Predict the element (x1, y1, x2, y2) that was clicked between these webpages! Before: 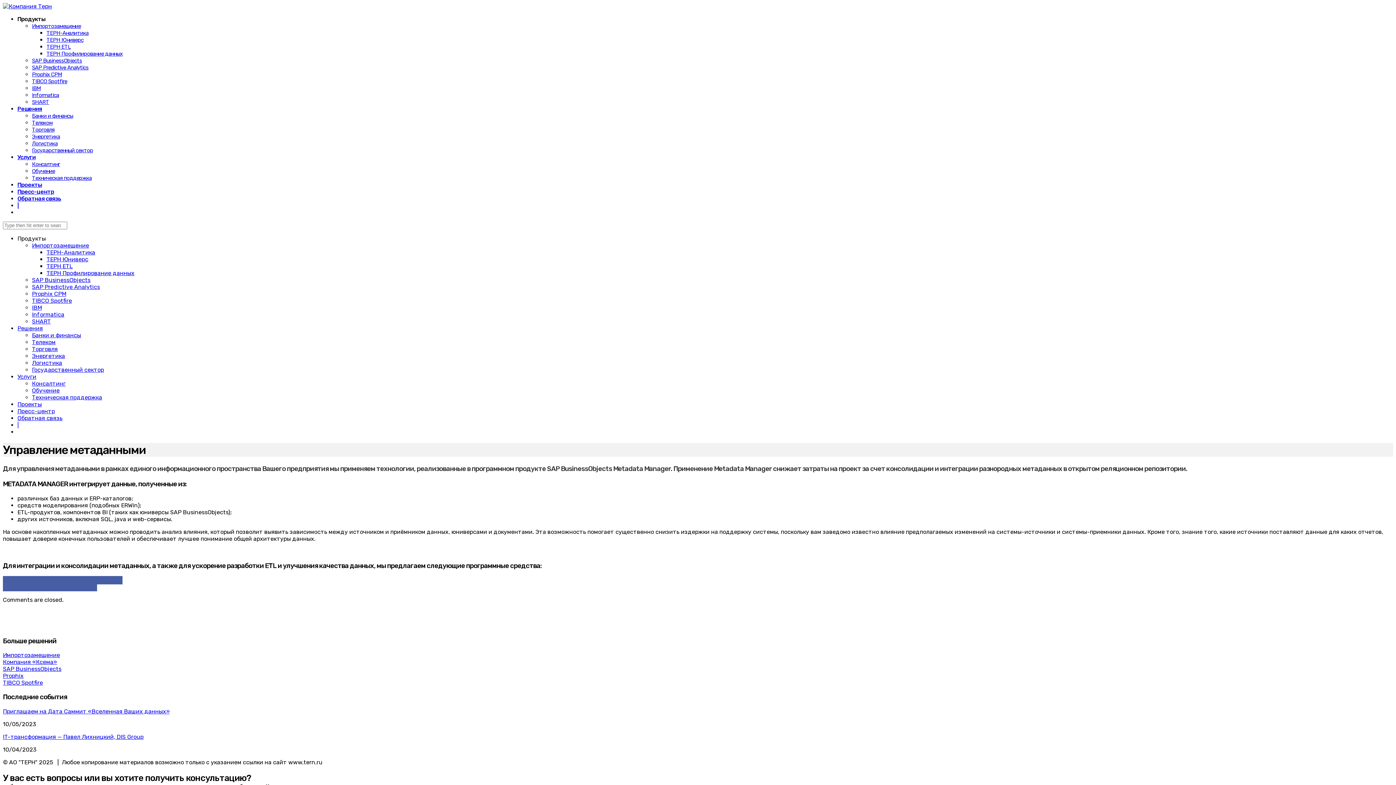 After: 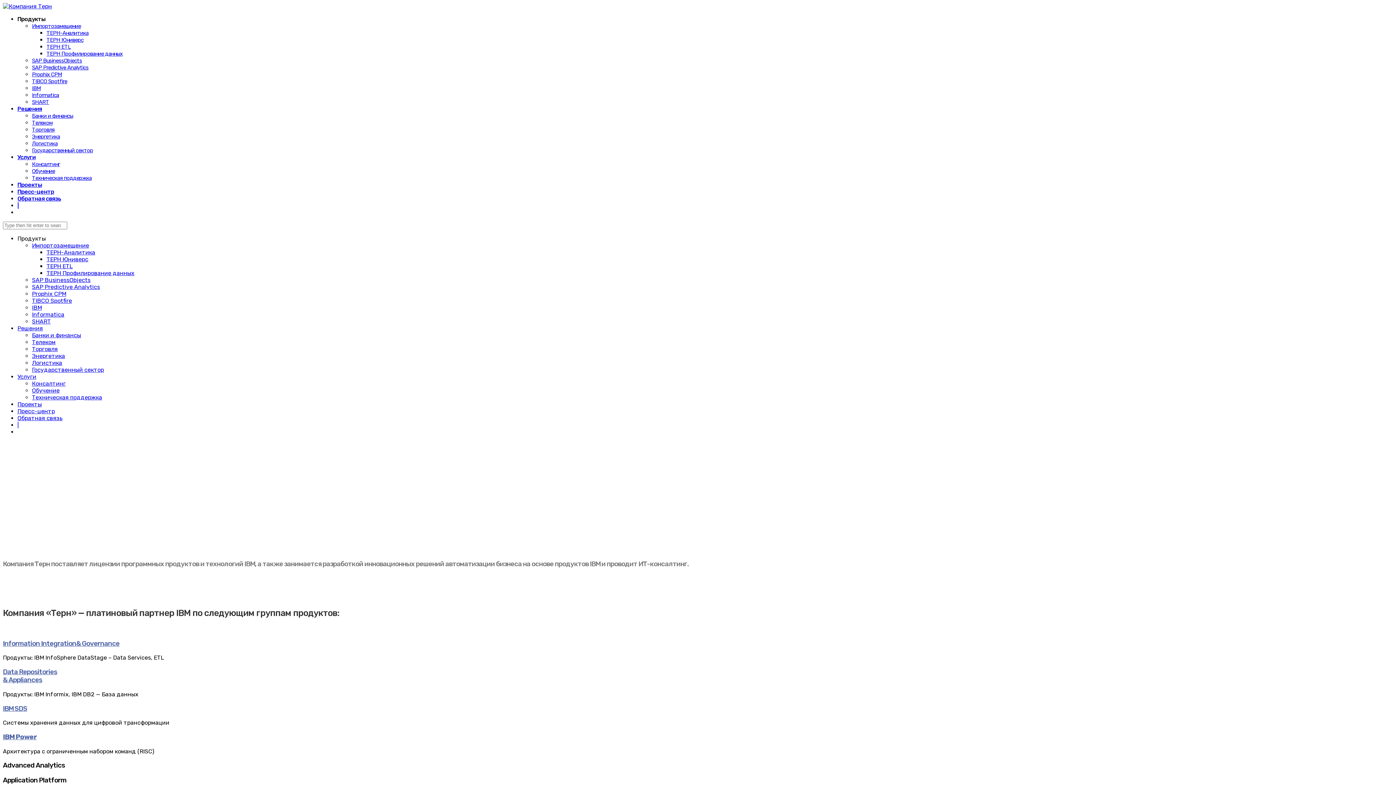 Action: label: IBM bbox: (32, 85, 40, 91)